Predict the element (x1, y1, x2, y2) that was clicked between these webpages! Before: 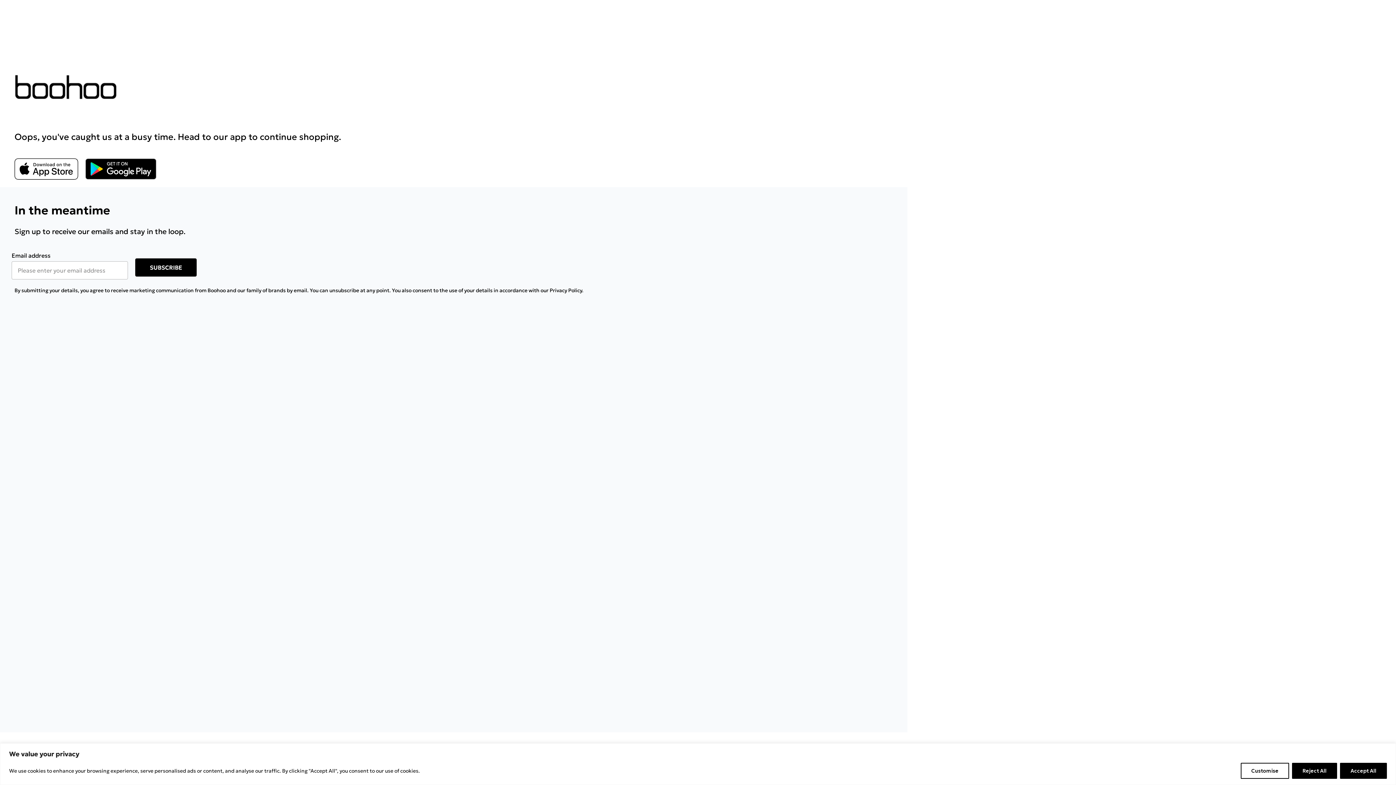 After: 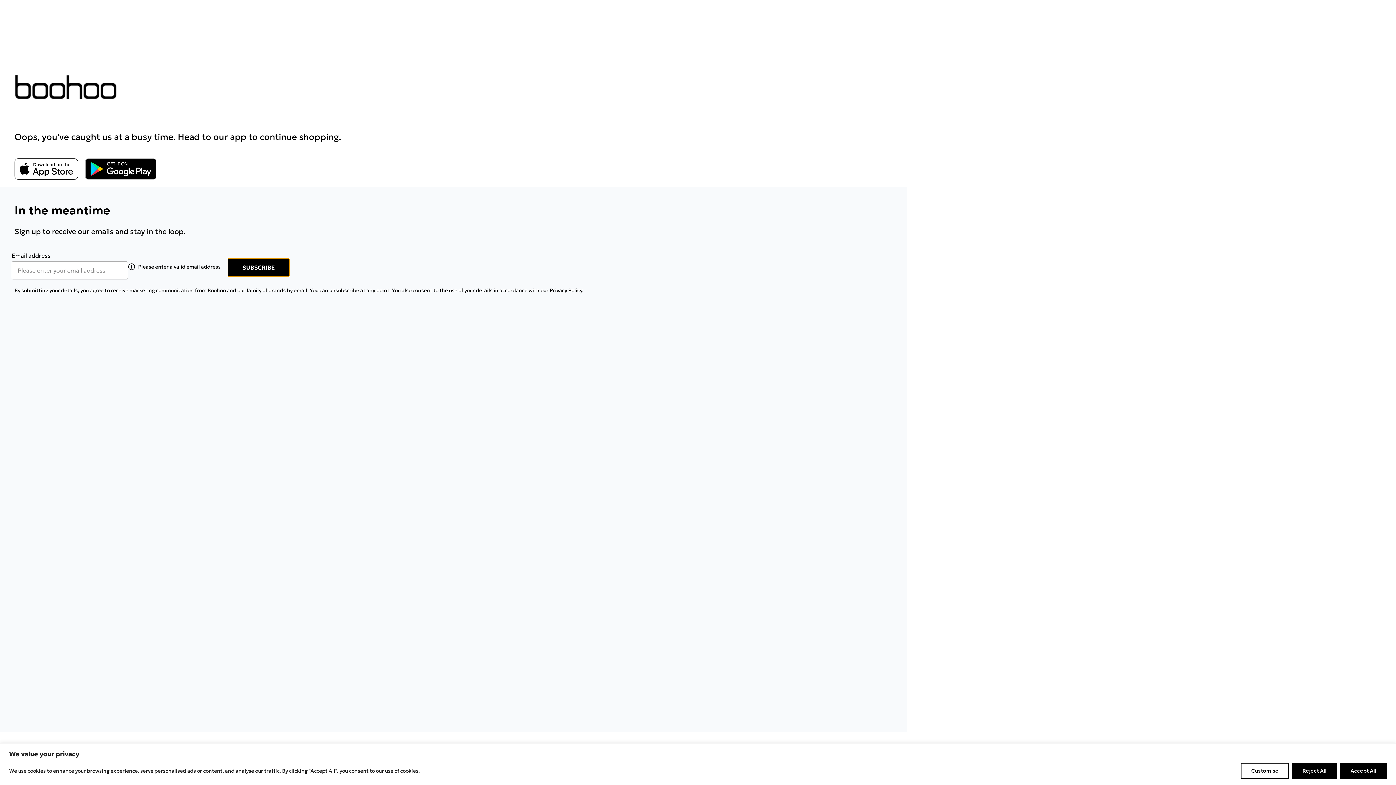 Action: bbox: (135, 200, 198, 218) label: SUBSCRIBE